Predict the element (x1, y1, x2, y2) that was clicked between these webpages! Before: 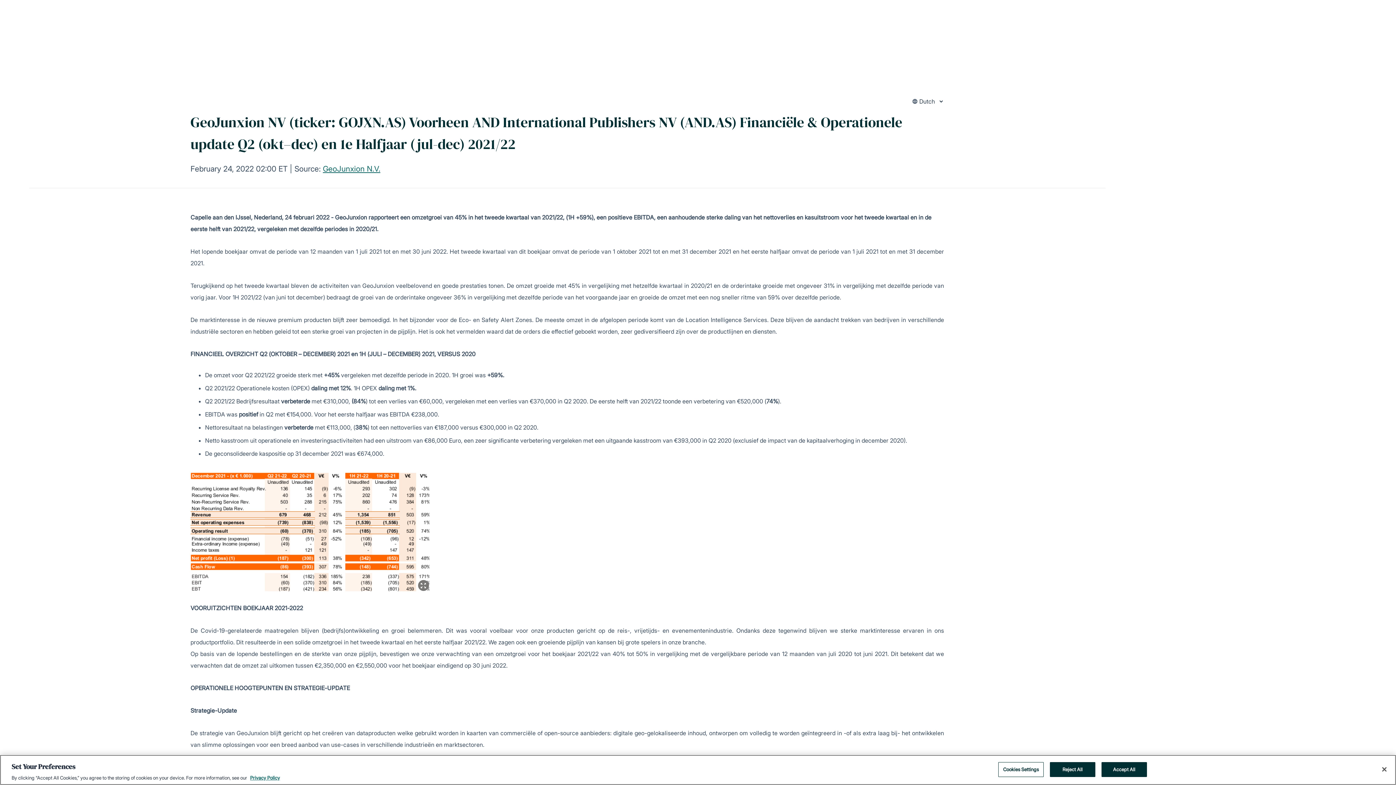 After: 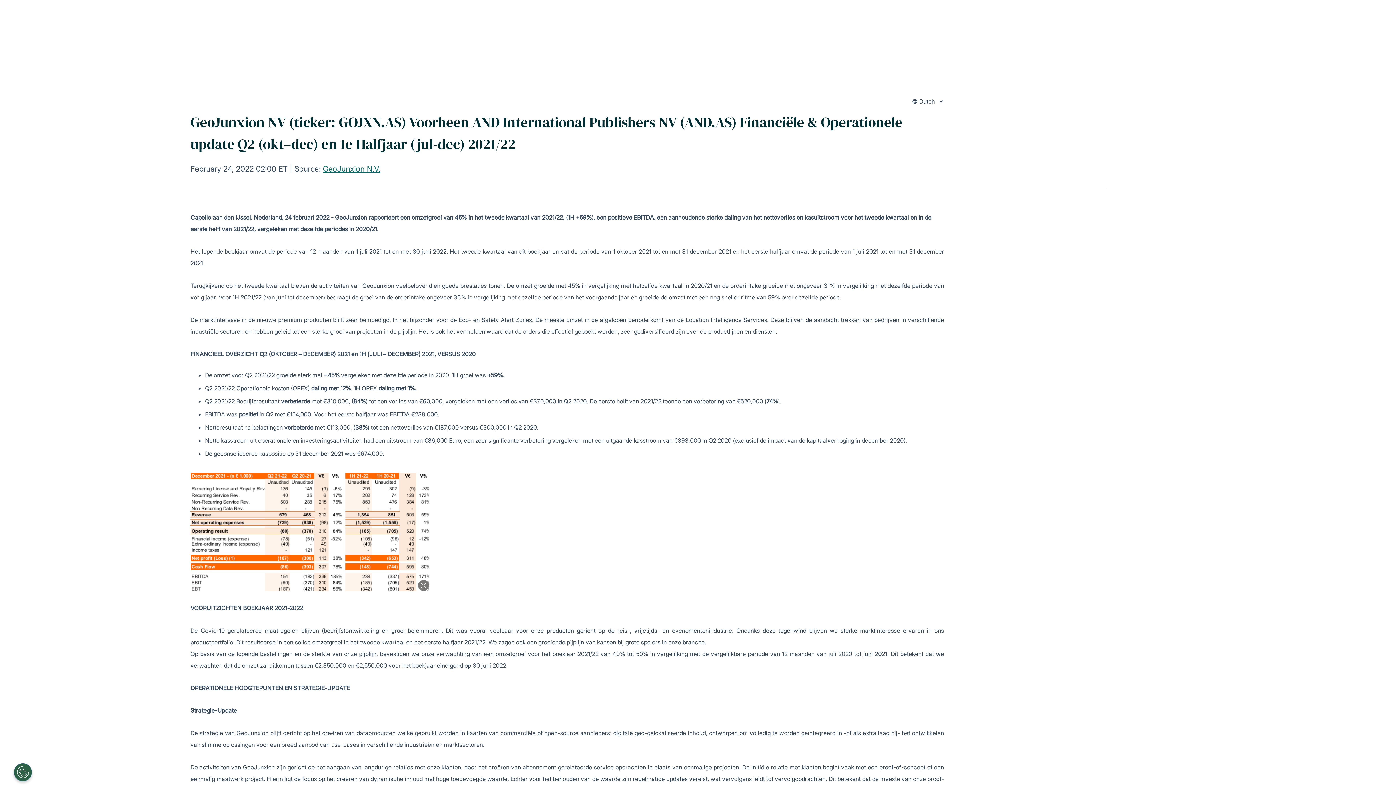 Action: label: Reject All bbox: (1050, 762, 1095, 777)